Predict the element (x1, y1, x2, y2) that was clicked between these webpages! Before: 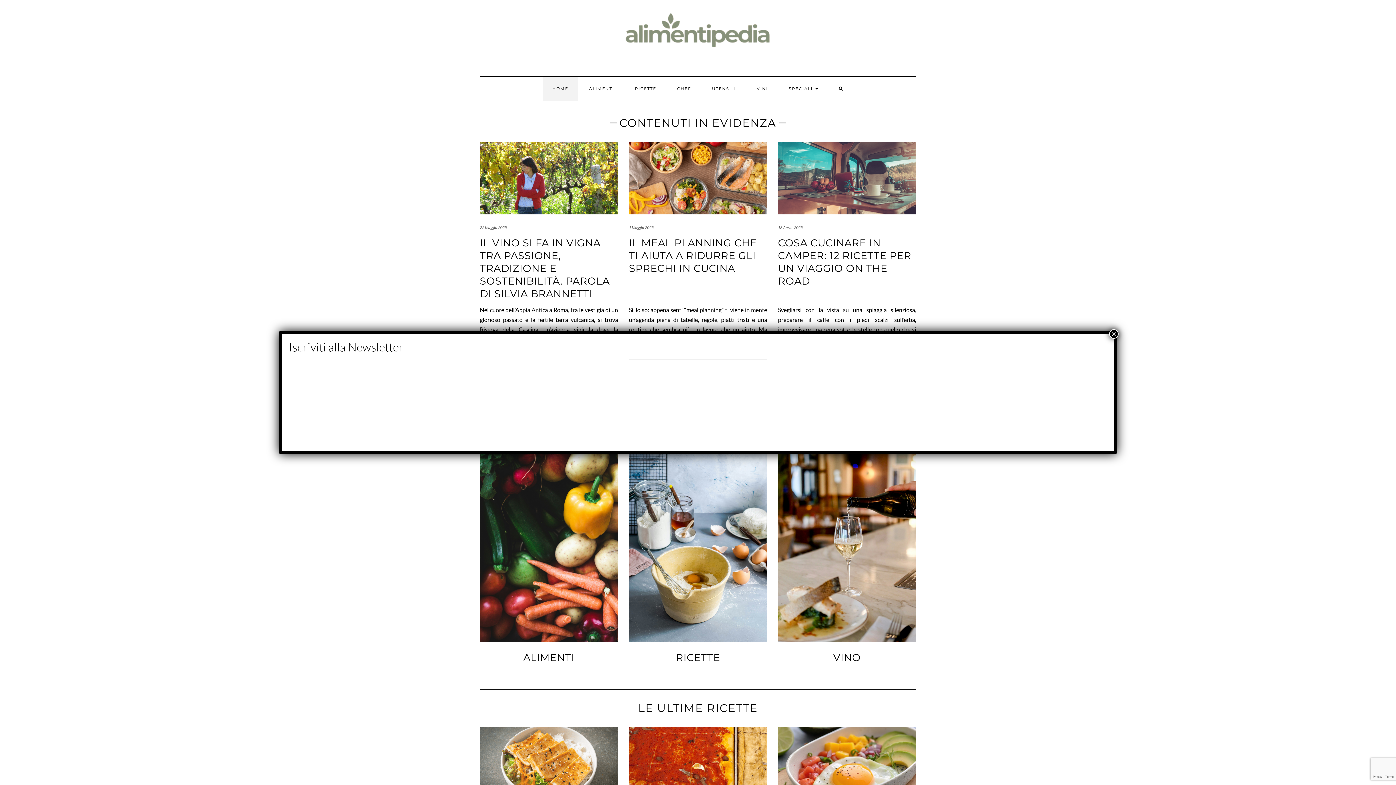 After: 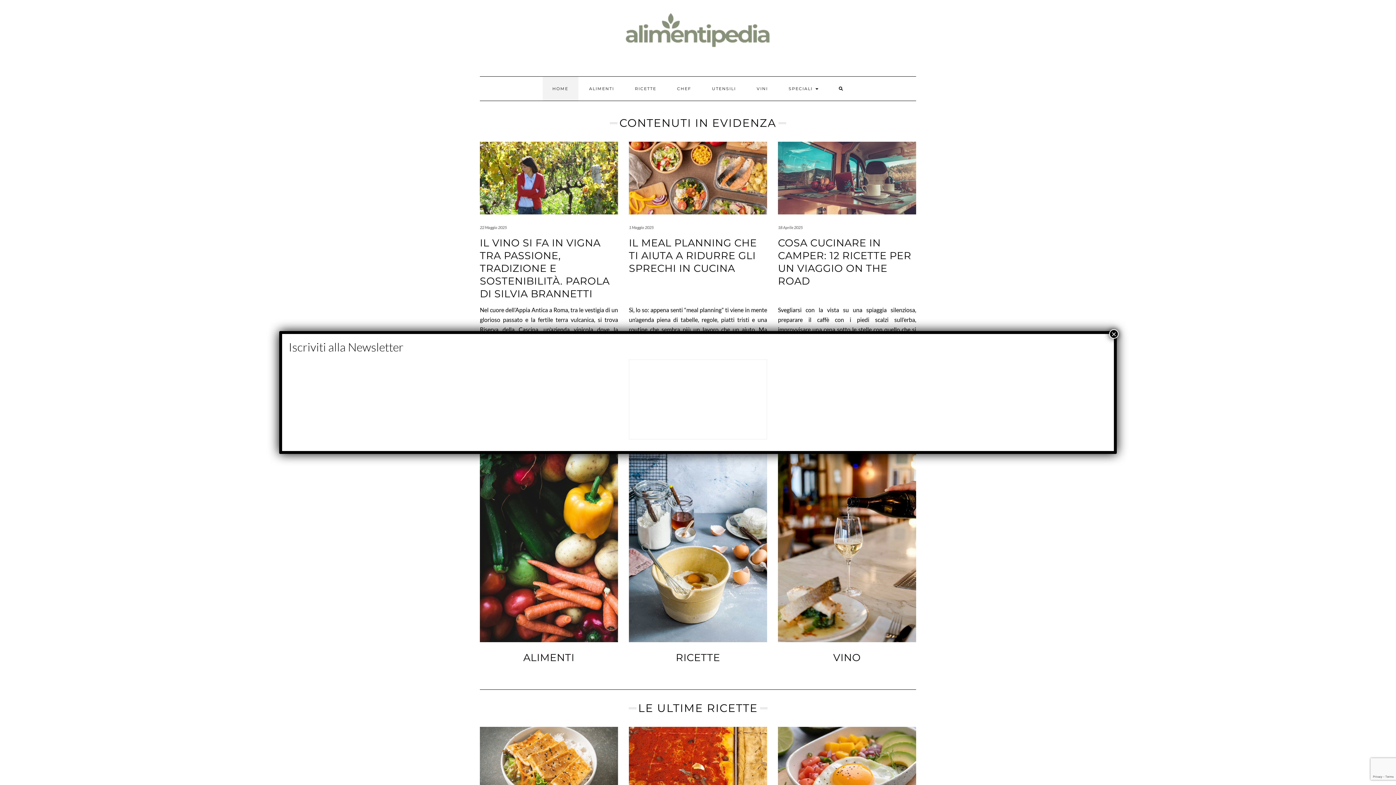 Action: bbox: (607, 31, 789, 36)